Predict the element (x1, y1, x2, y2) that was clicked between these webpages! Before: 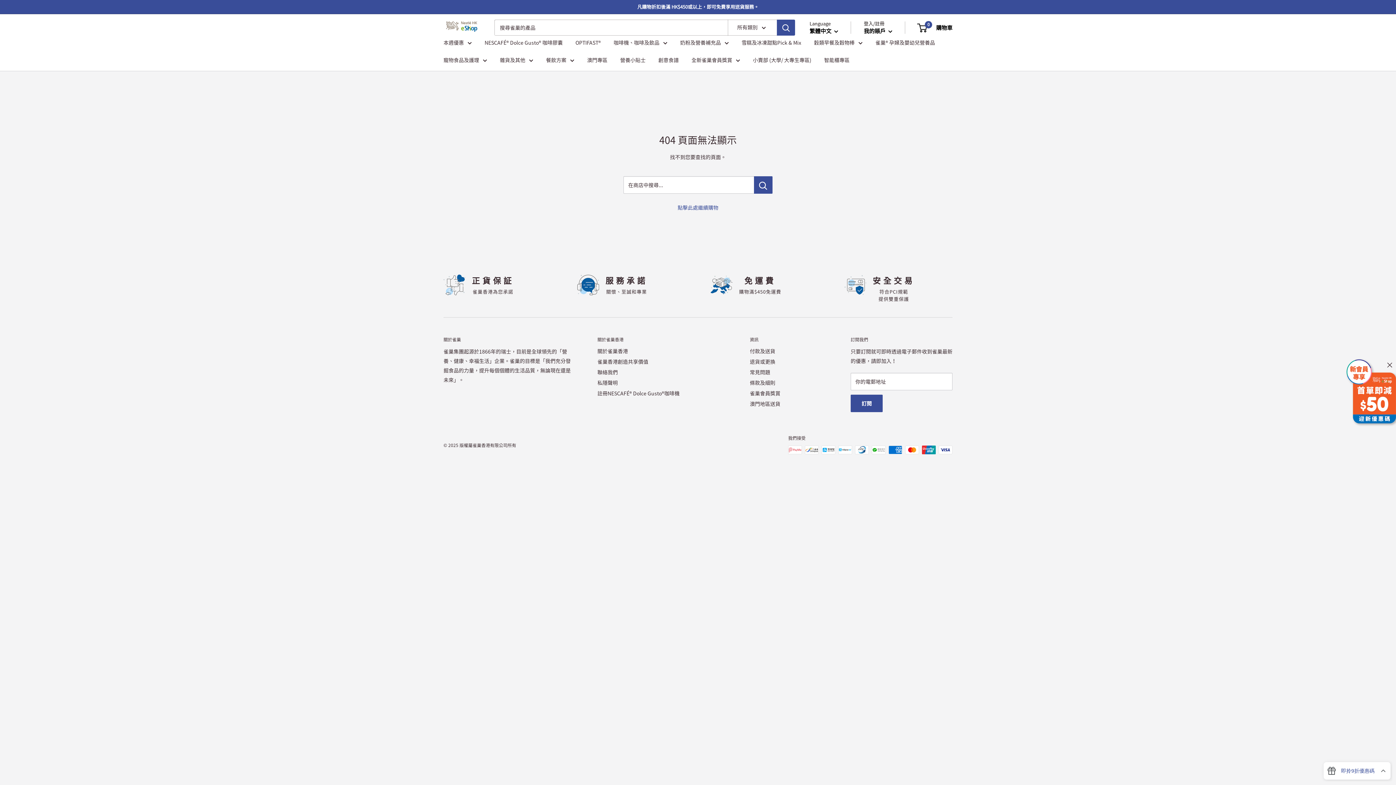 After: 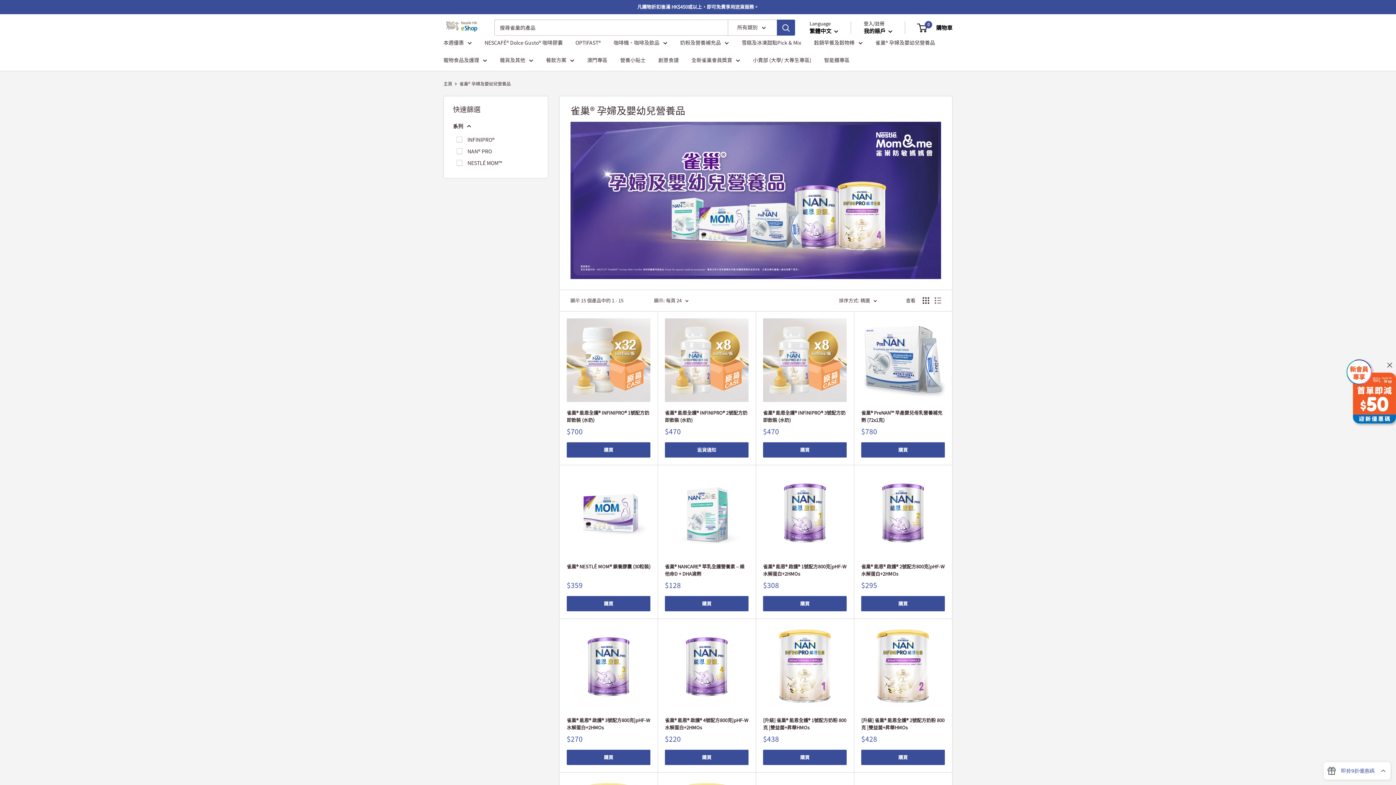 Action: bbox: (875, 37, 935, 47) label: 雀巢® 孕婦及嬰幼兒營養品